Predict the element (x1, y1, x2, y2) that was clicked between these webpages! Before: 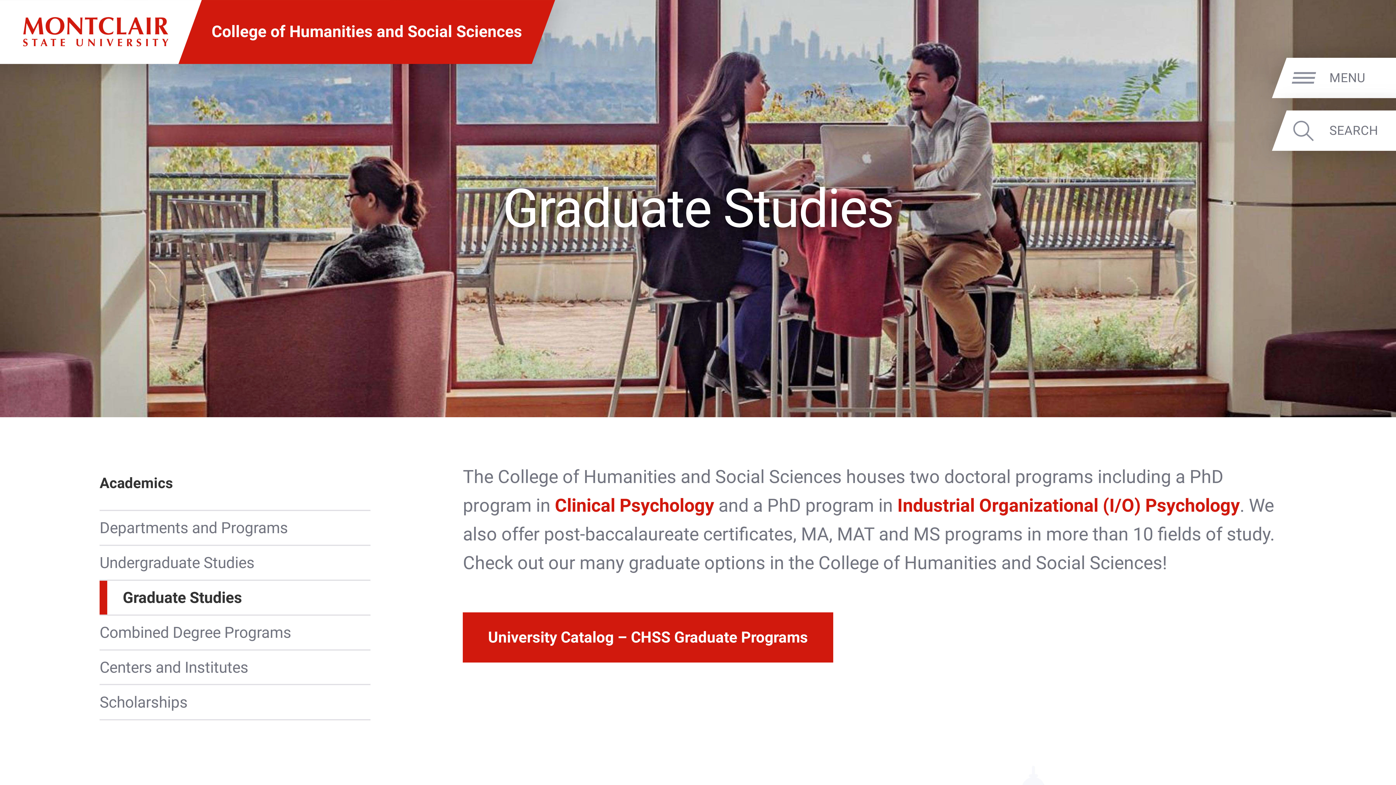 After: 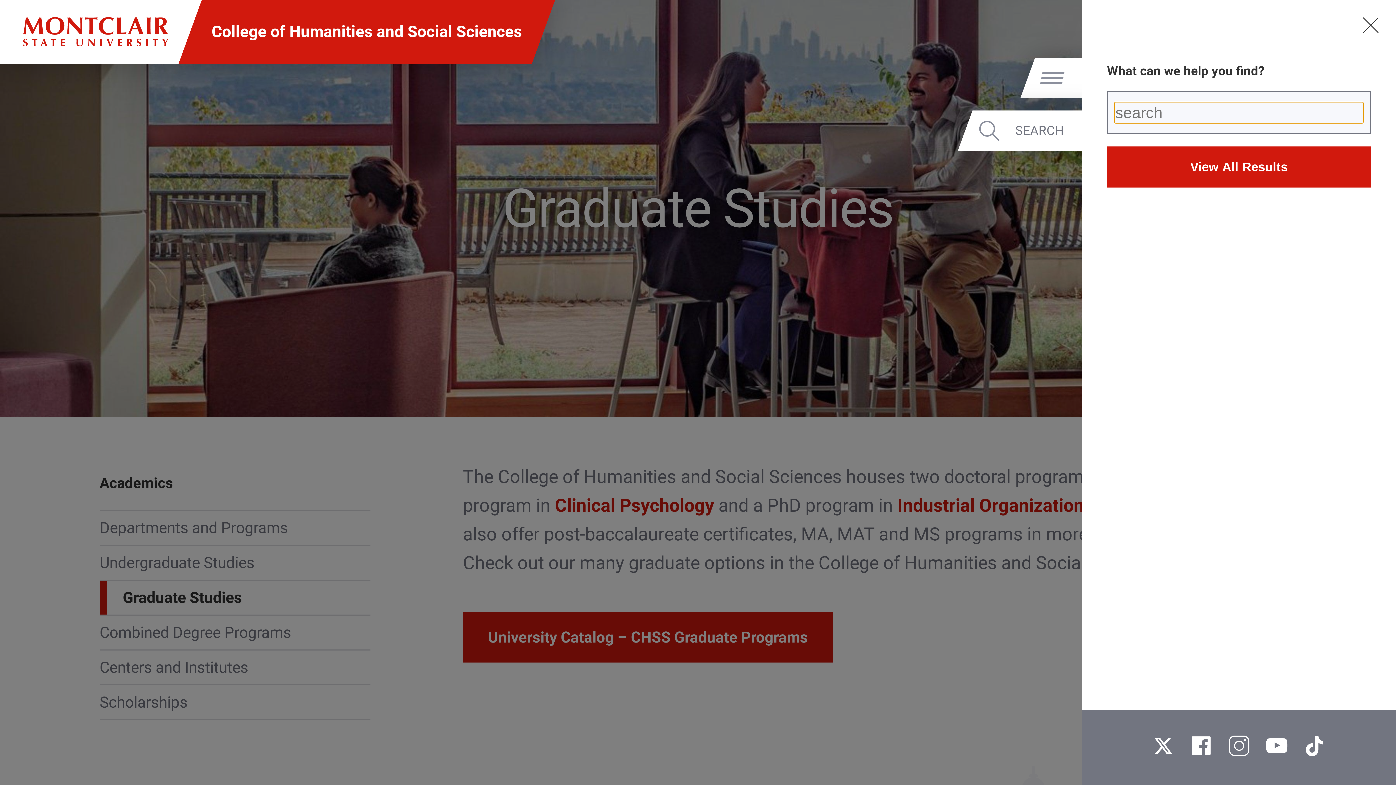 Action: label: SEARCH bbox: (1329, 123, 1392, 138)